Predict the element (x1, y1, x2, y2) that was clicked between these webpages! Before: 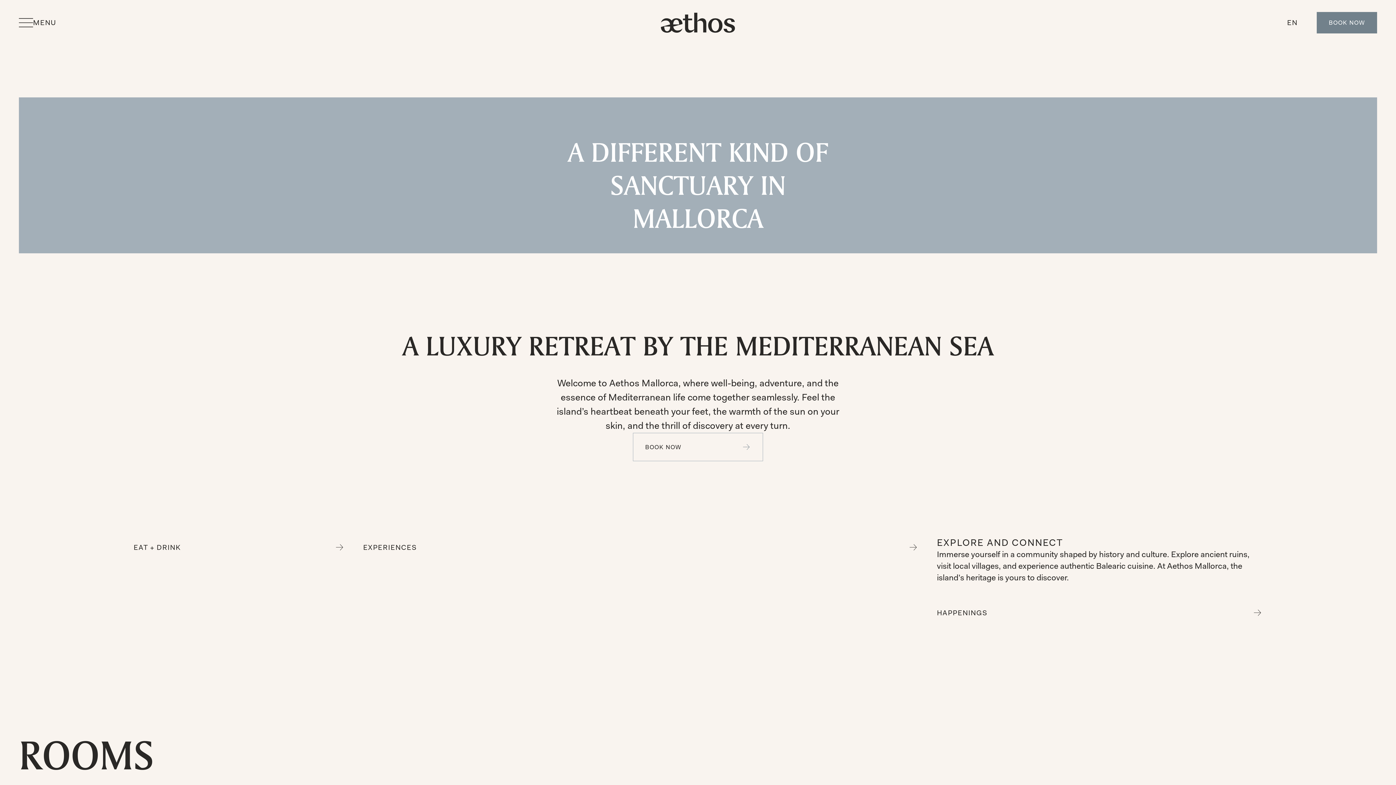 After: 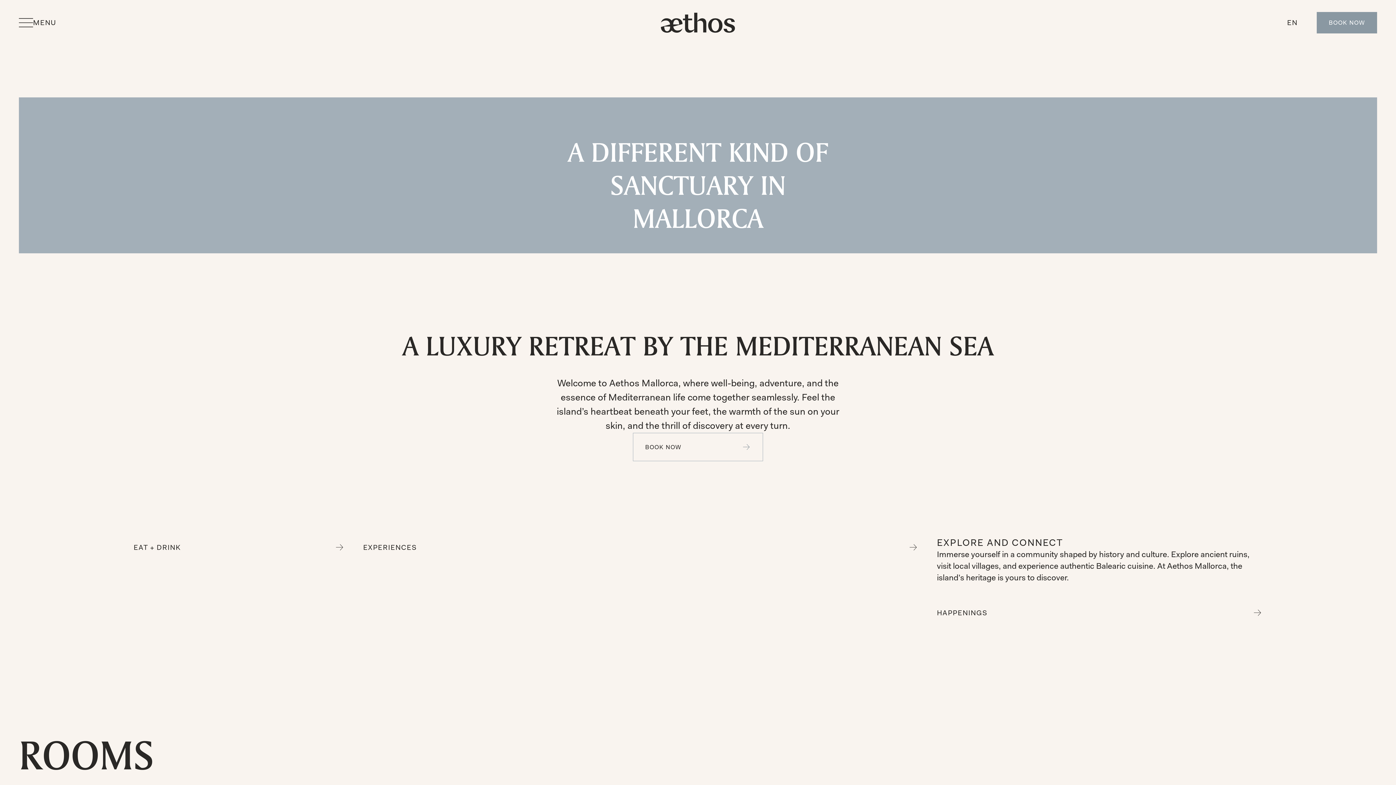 Action: bbox: (1317, 12, 1377, 33)